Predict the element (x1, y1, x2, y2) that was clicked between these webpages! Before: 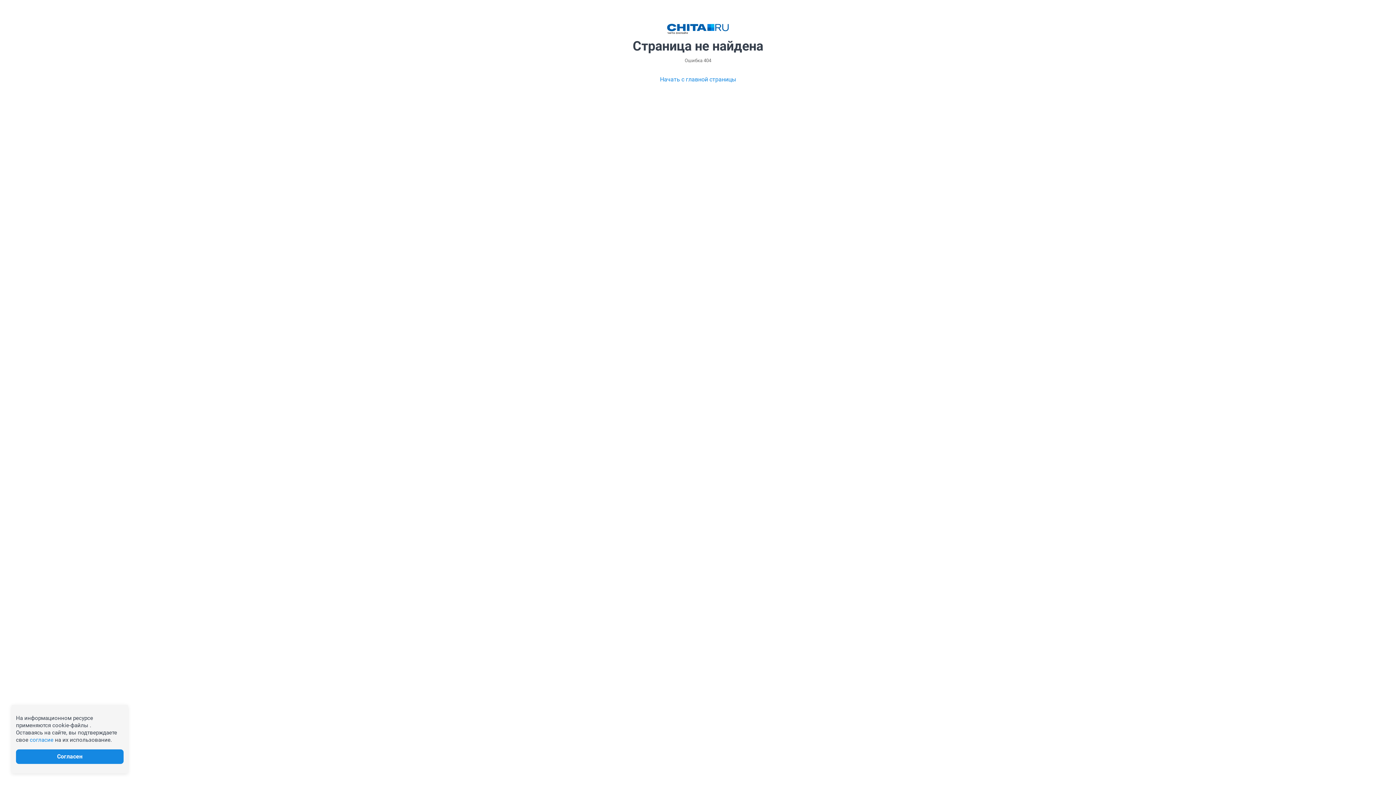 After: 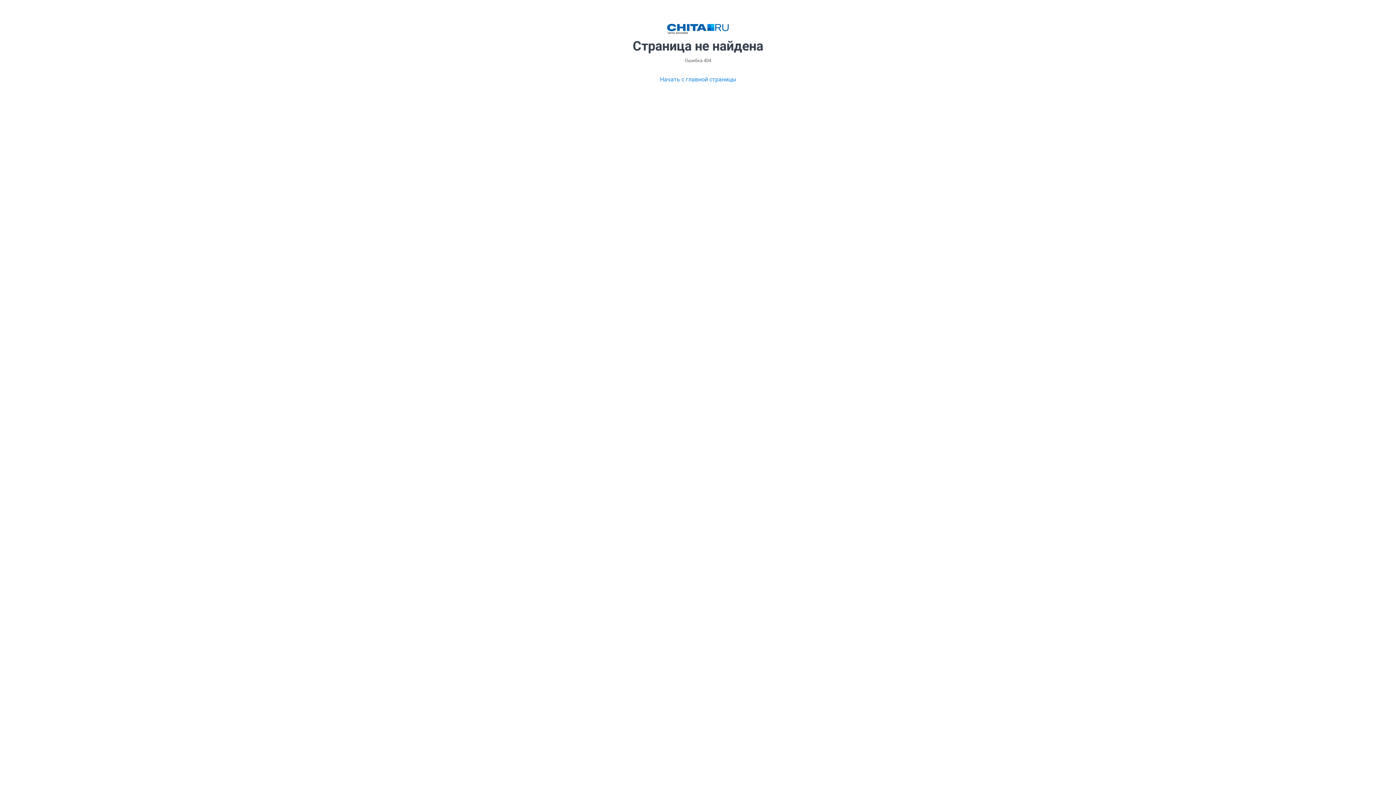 Action: bbox: (16, 749, 123, 764) label: Согласен